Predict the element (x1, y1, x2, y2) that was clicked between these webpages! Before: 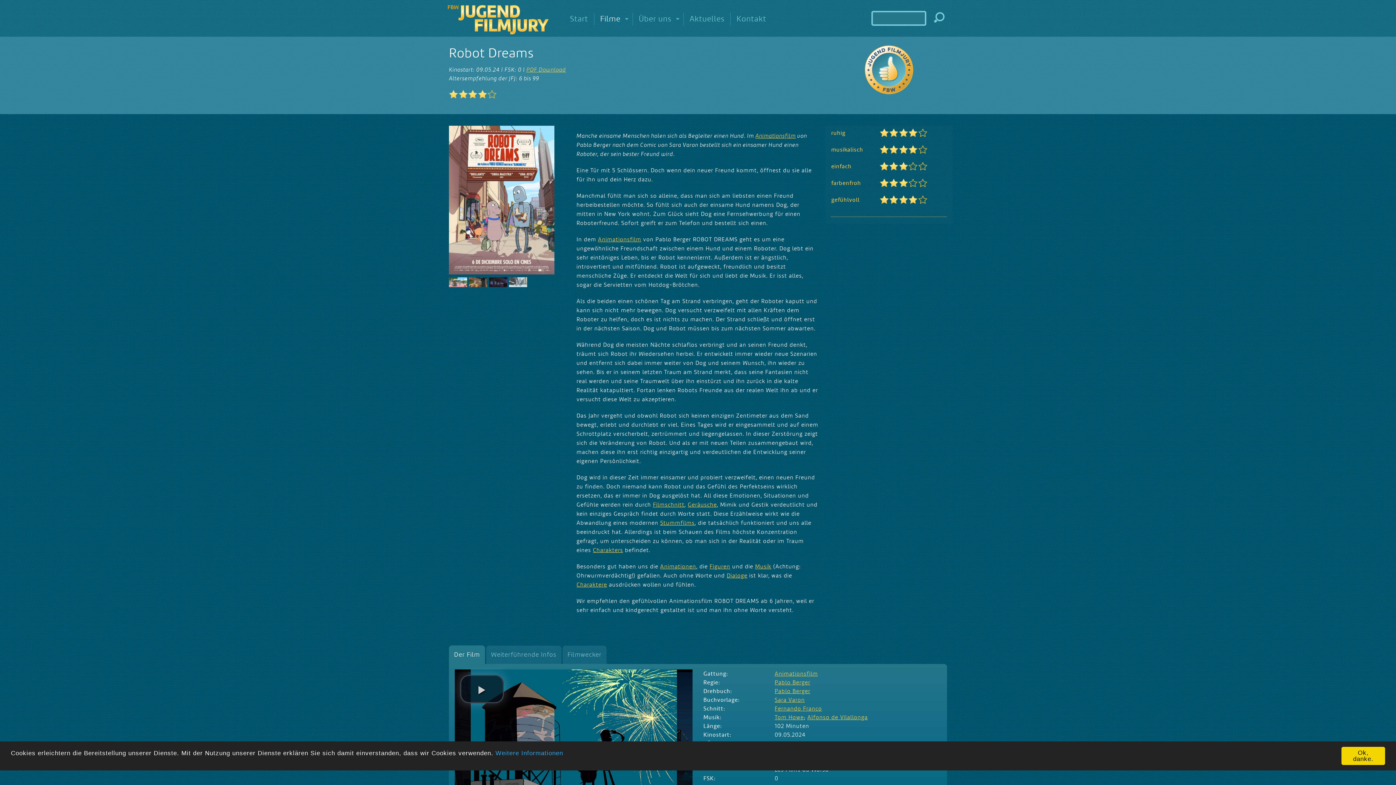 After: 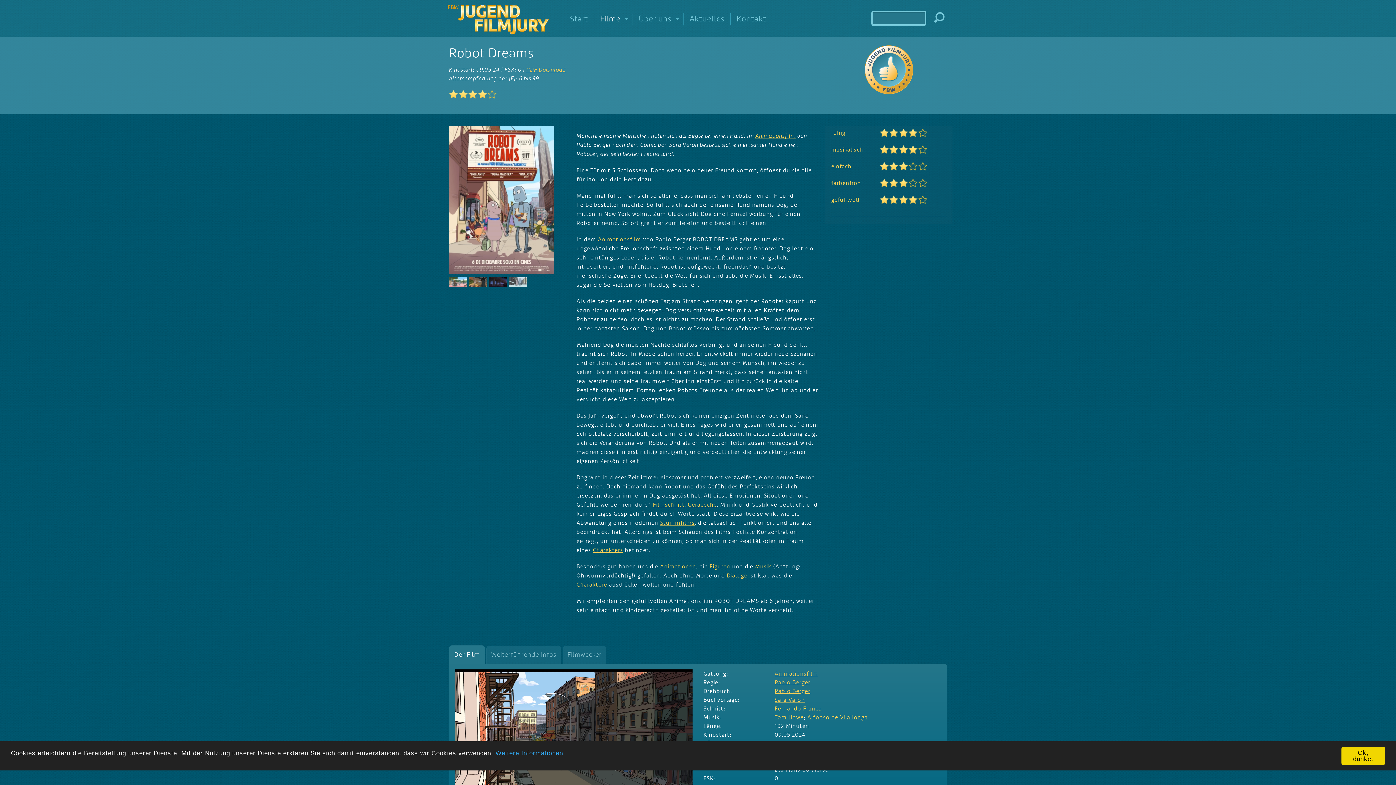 Action: label: play video bbox: (460, 675, 504, 703)